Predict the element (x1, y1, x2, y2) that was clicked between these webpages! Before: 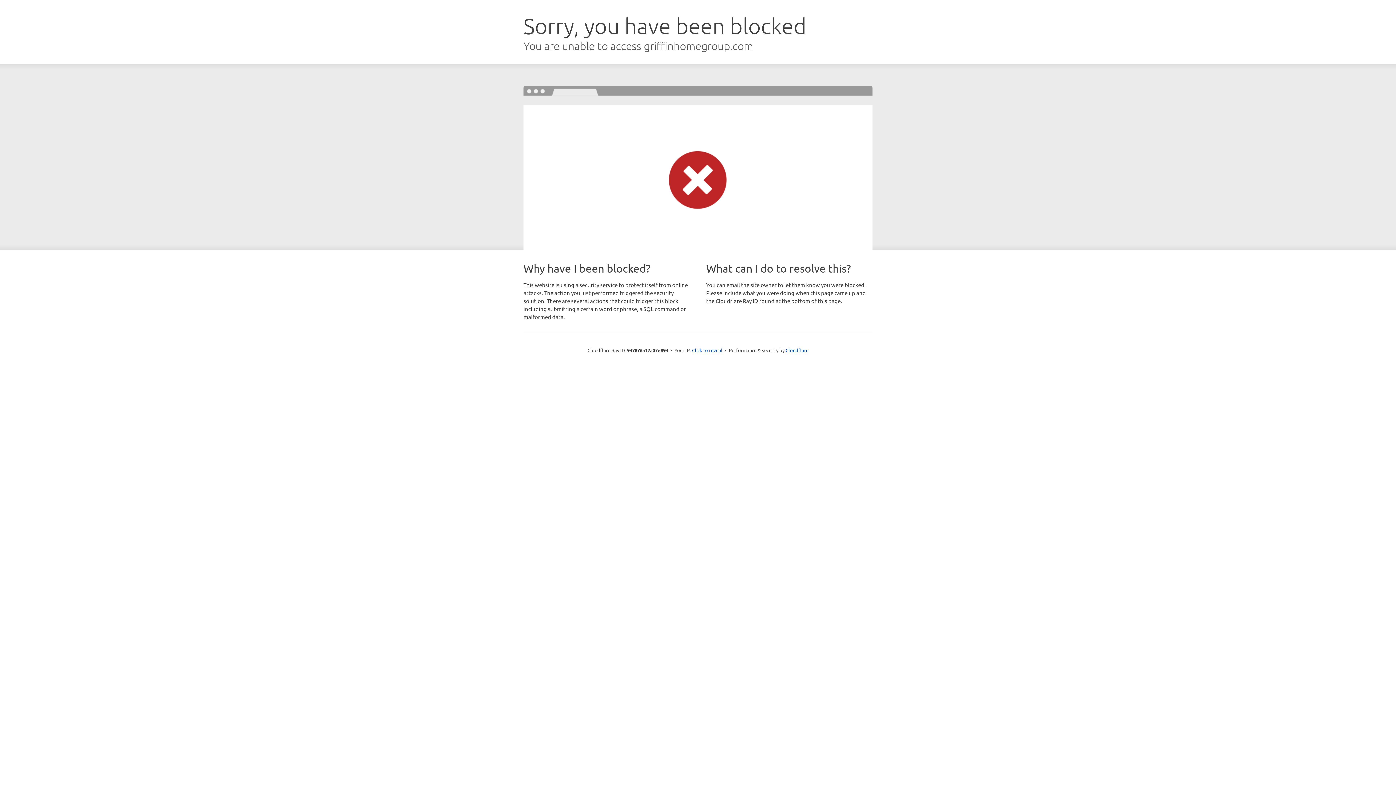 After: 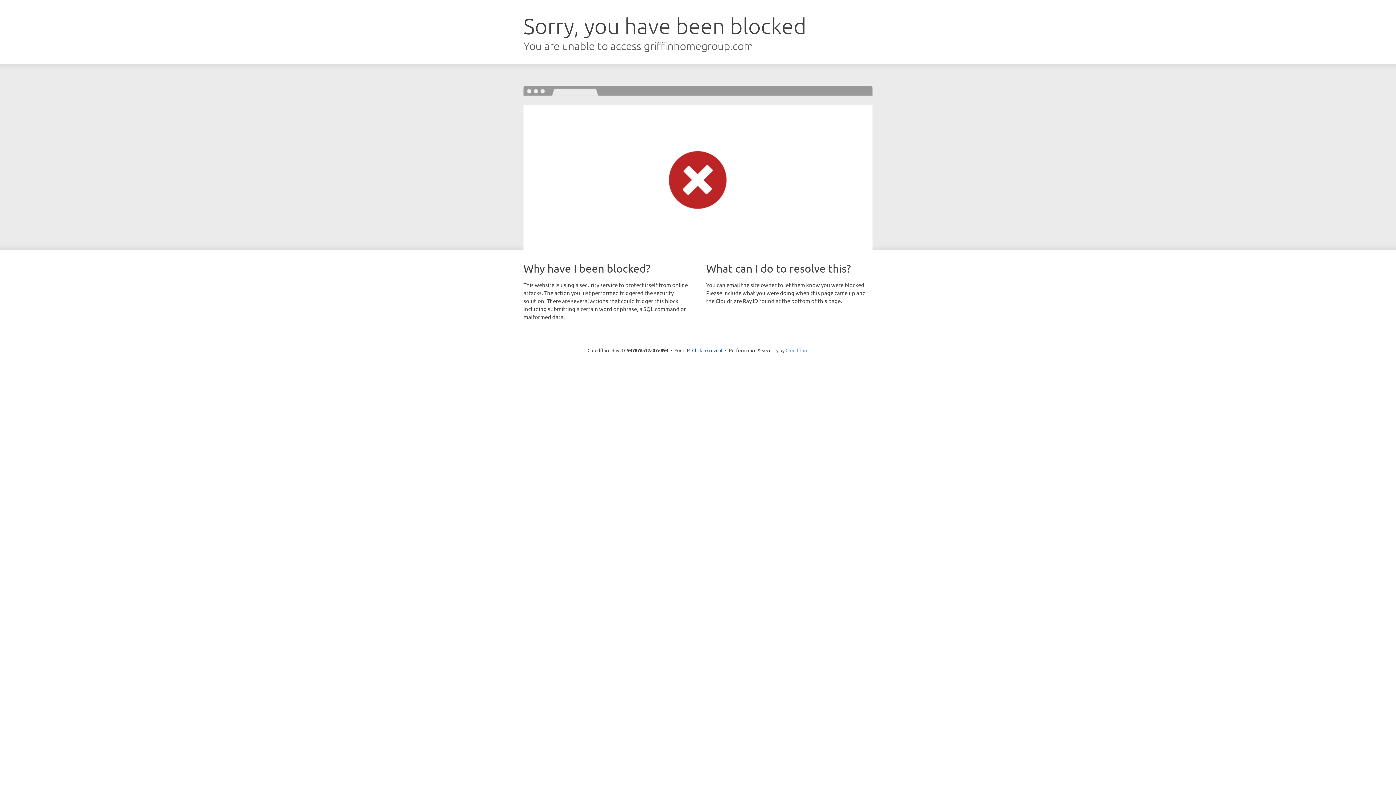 Action: bbox: (785, 347, 808, 353) label: Cloudflare